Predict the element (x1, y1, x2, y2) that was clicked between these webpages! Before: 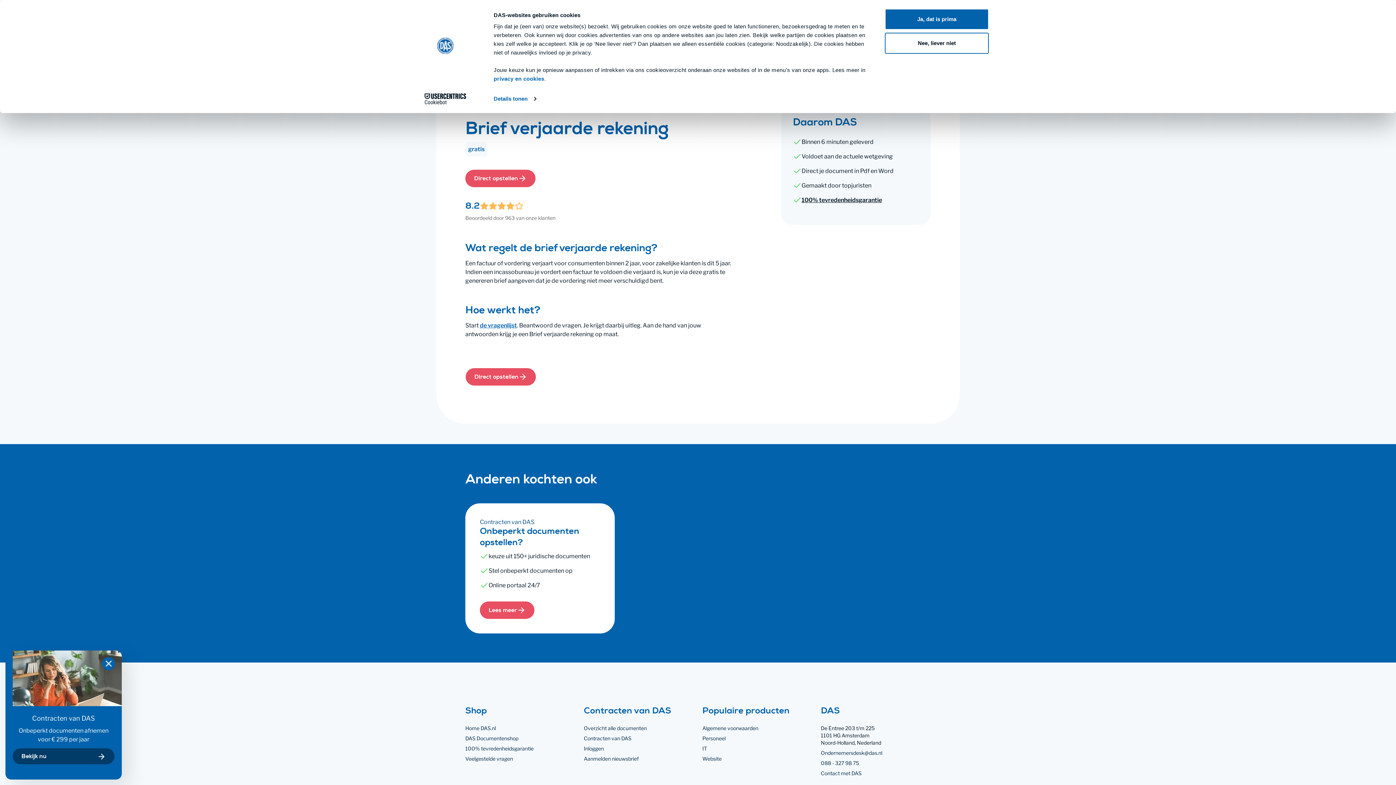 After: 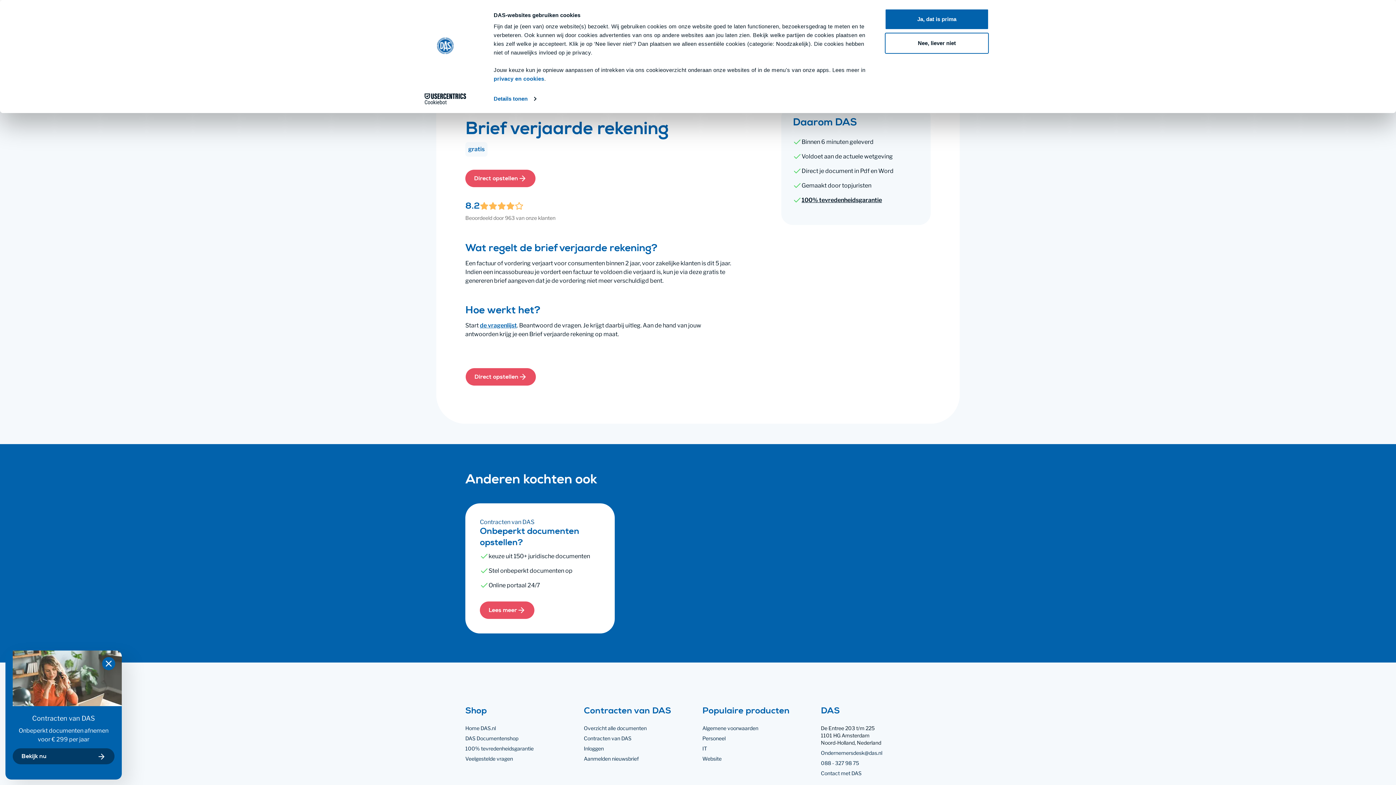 Action: bbox: (465, 196, 555, 223) label: 8.2
Beoordeeld door 963 van onze klanten